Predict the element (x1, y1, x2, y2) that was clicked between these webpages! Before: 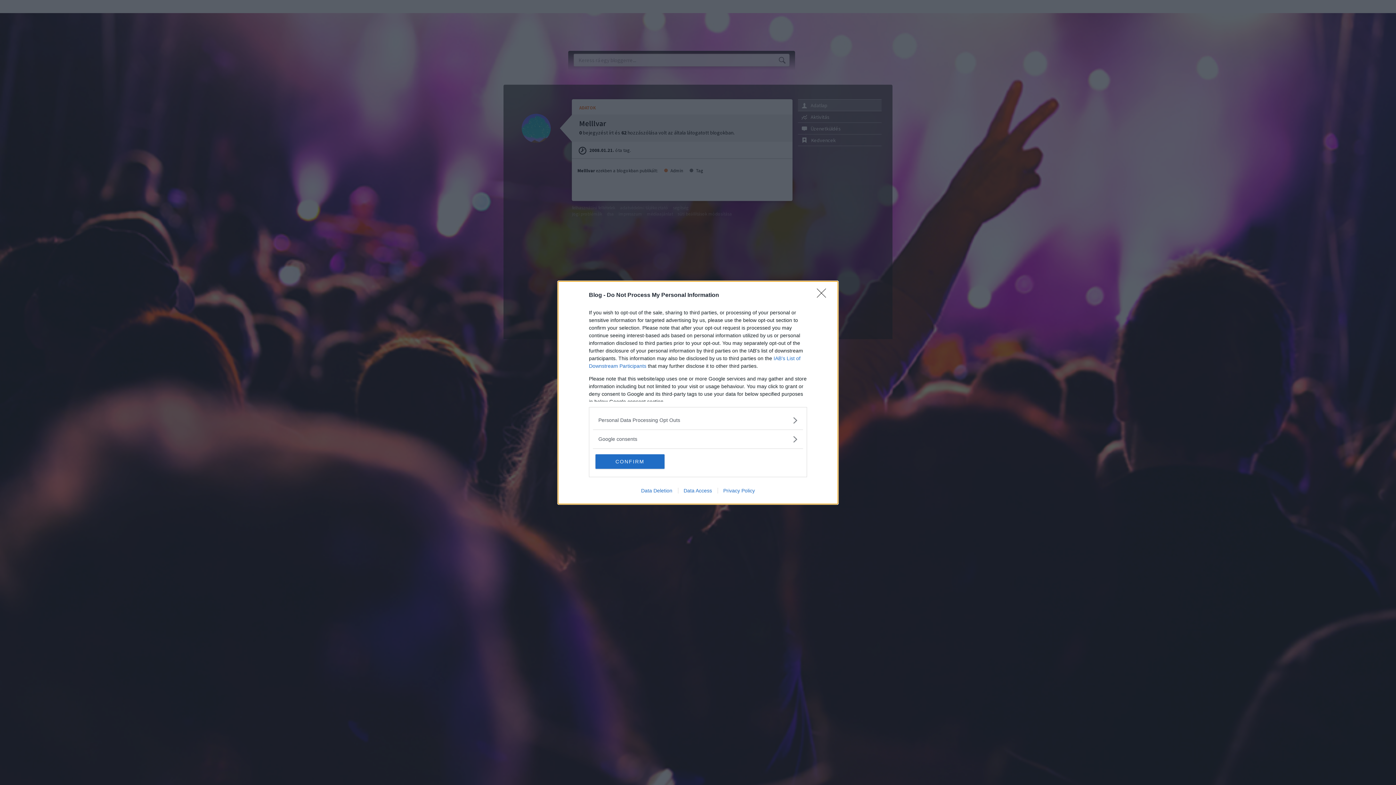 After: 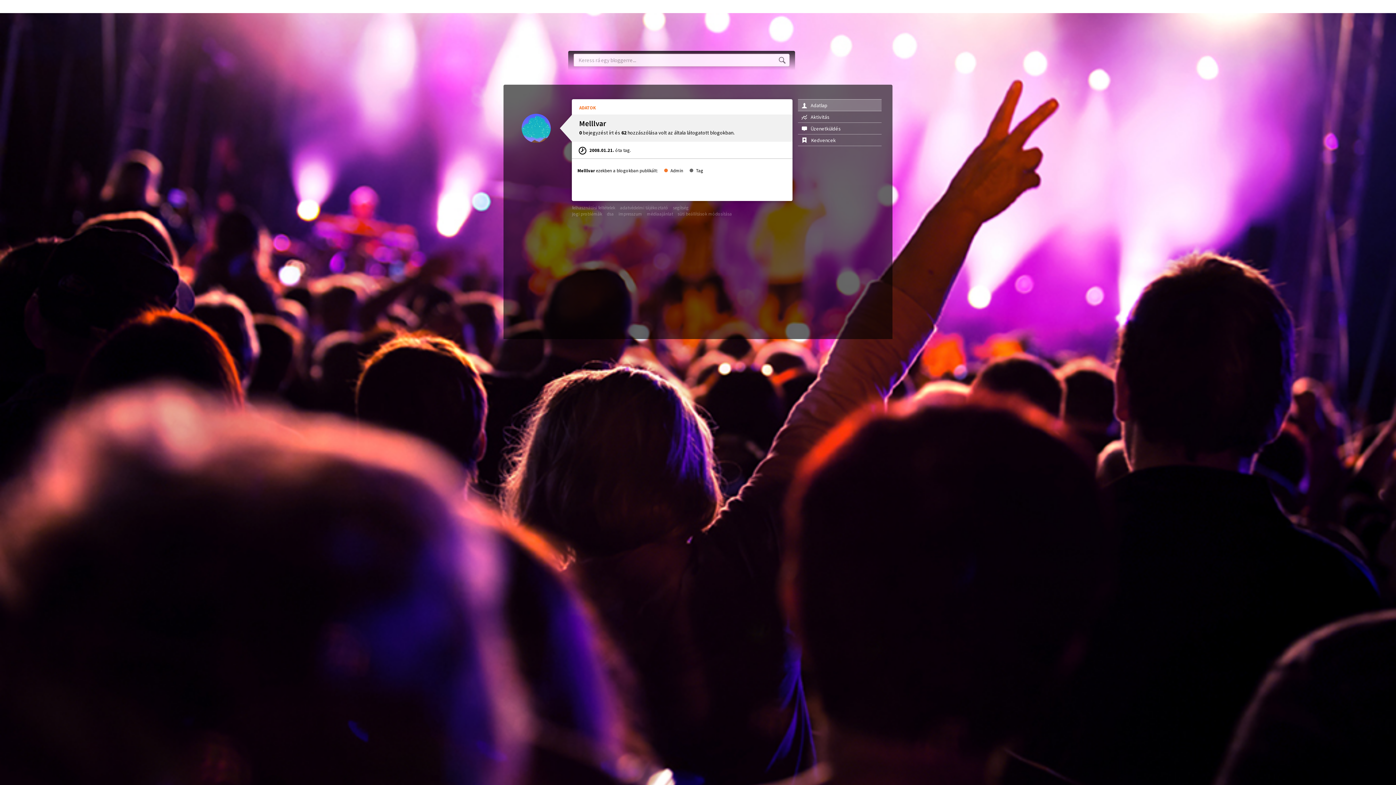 Action: label: CONFIRM bbox: (595, 454, 664, 468)